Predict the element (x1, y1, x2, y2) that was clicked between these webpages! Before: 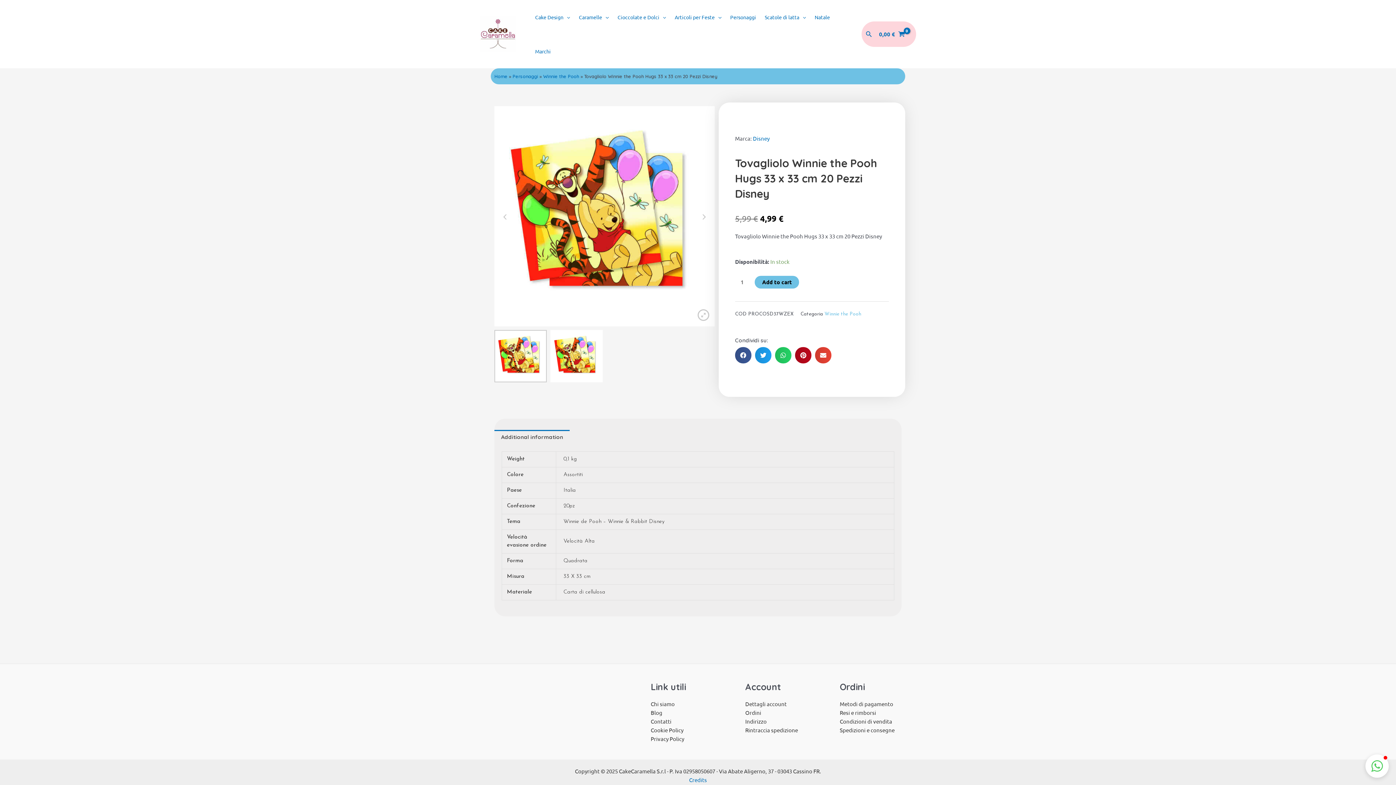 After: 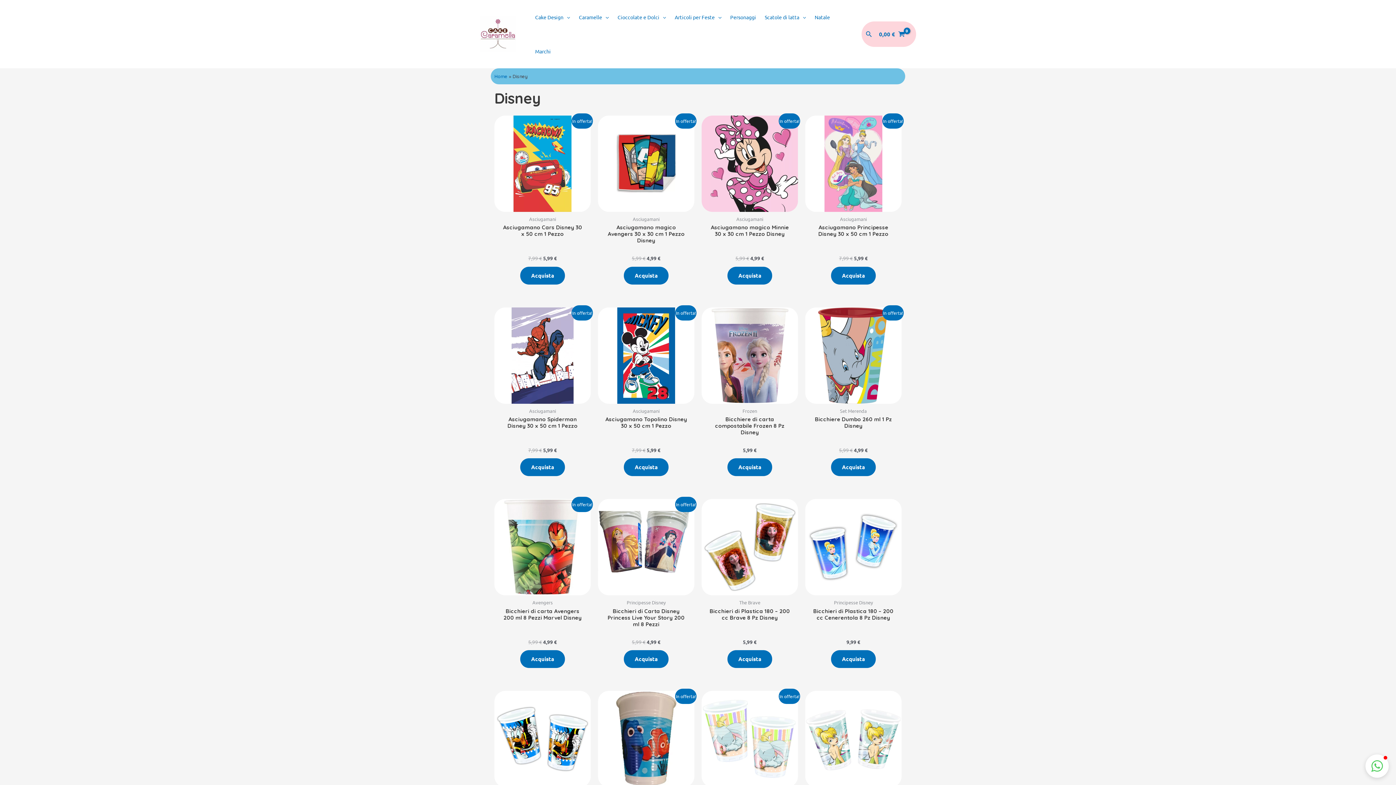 Action: bbox: (753, 134, 769, 141) label: Disney